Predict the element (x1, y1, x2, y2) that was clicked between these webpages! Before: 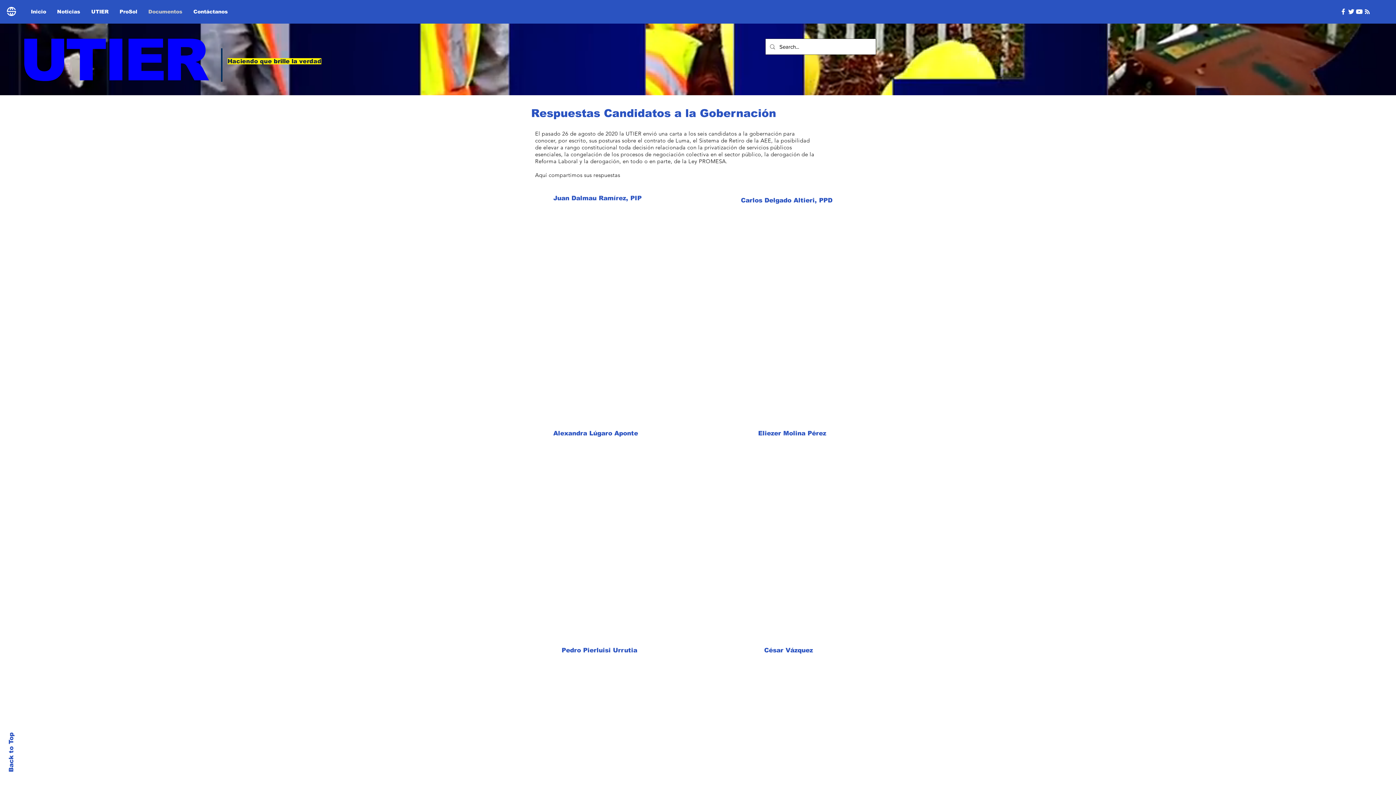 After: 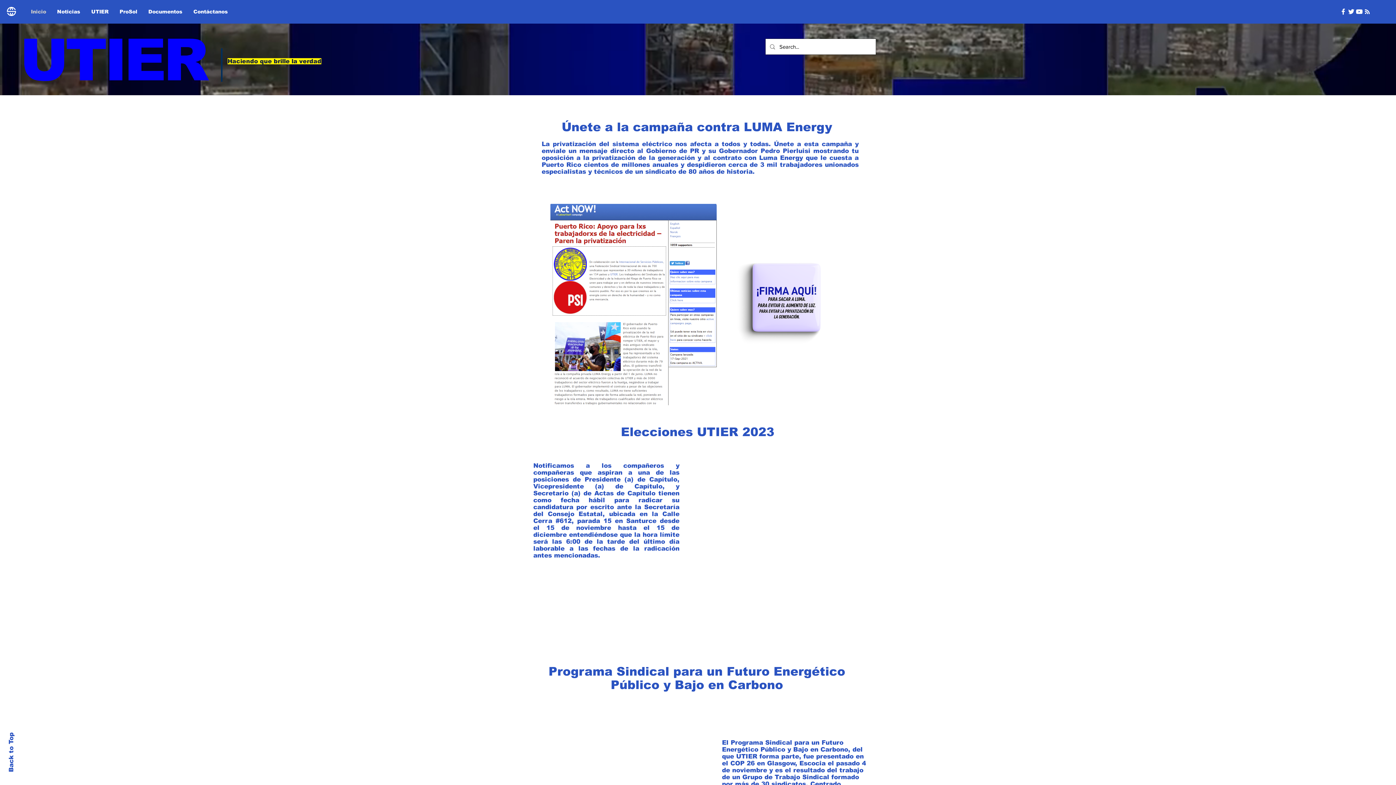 Action: bbox: (20, 27, 205, 92) label: UTIER